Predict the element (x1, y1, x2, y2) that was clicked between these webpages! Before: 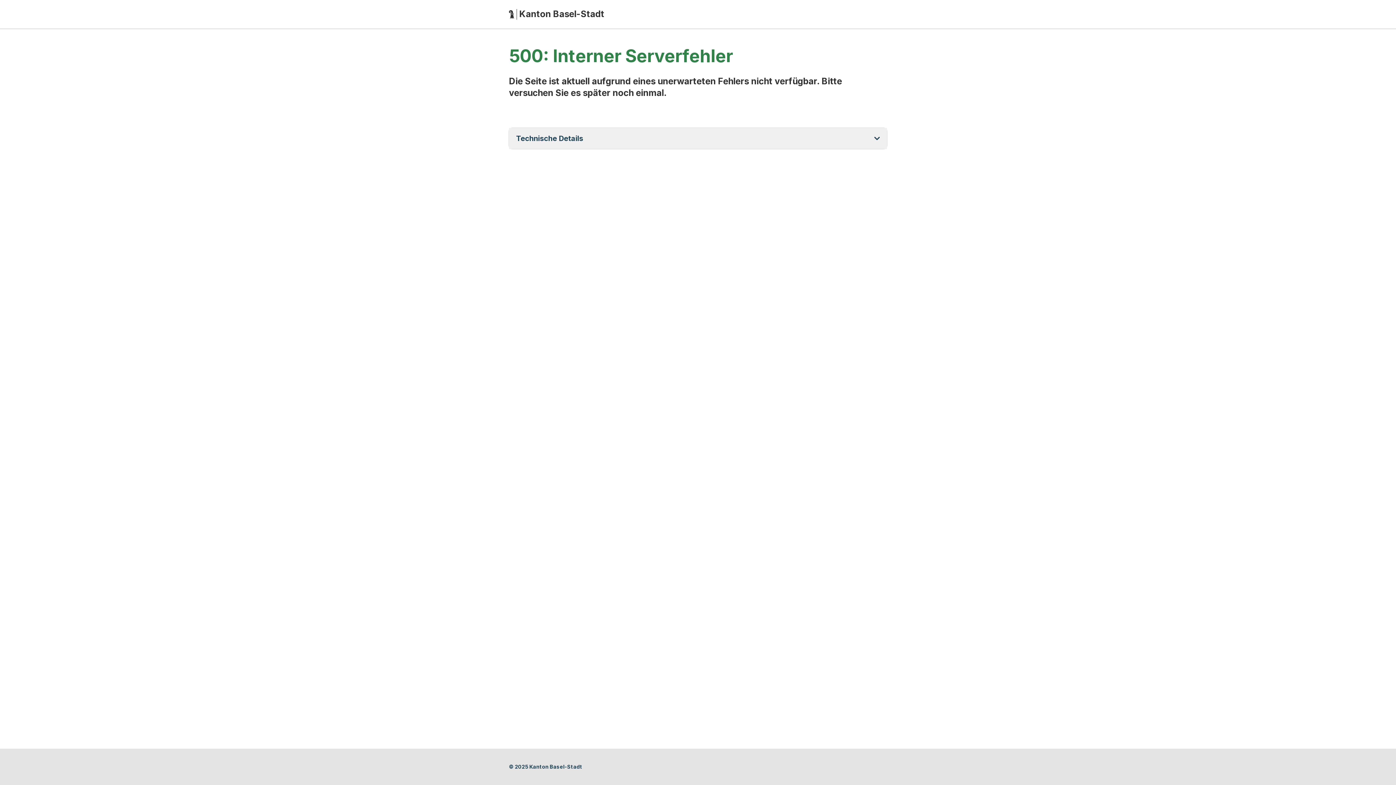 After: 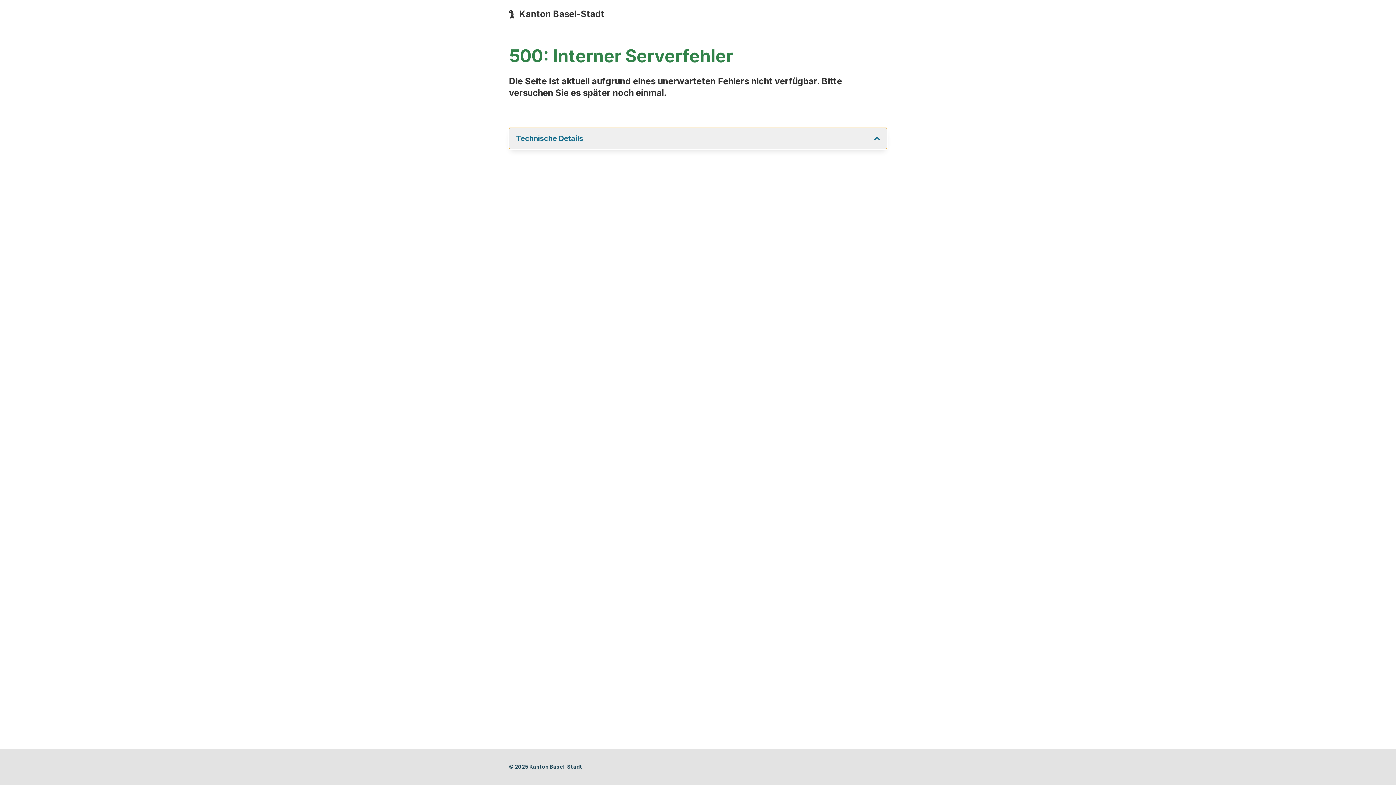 Action: bbox: (509, 127, 887, 149) label: Technische Details